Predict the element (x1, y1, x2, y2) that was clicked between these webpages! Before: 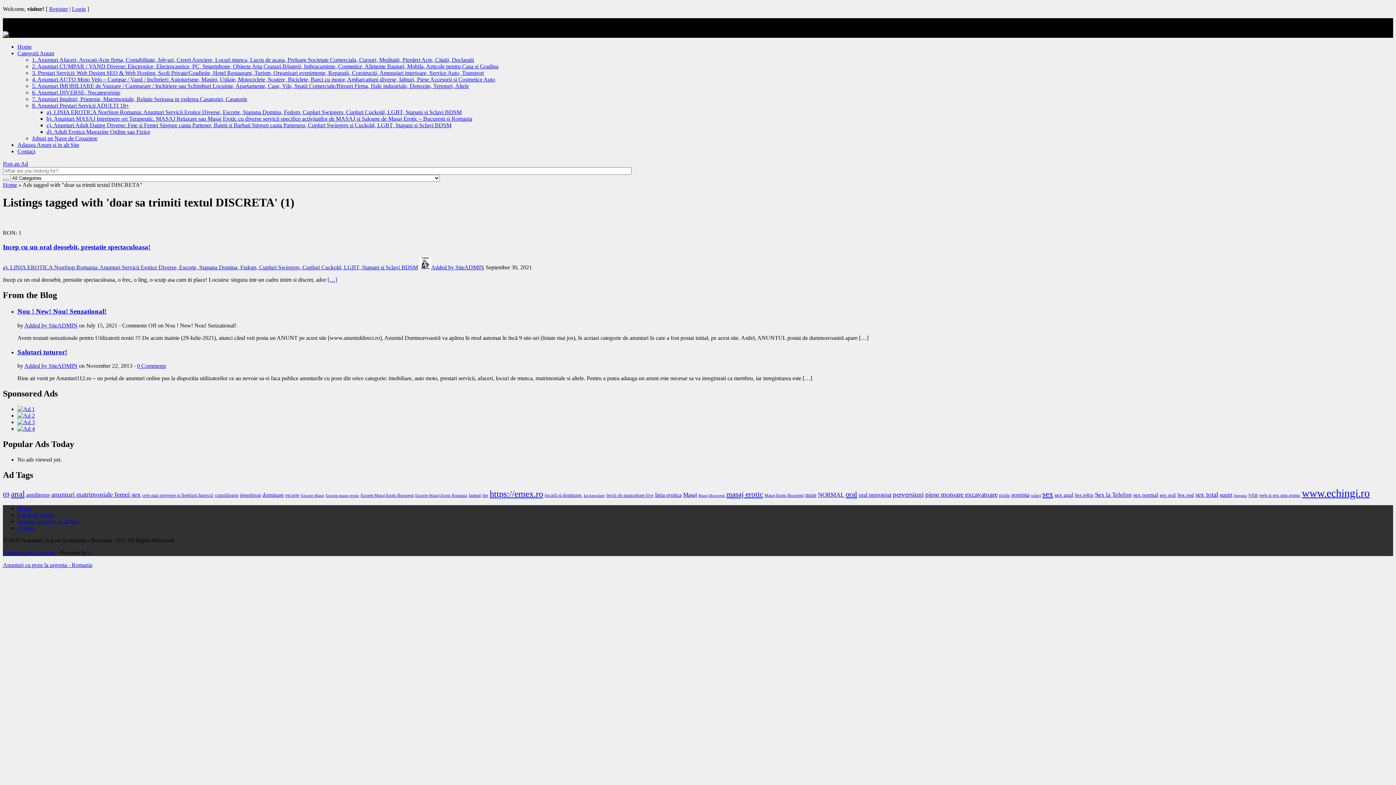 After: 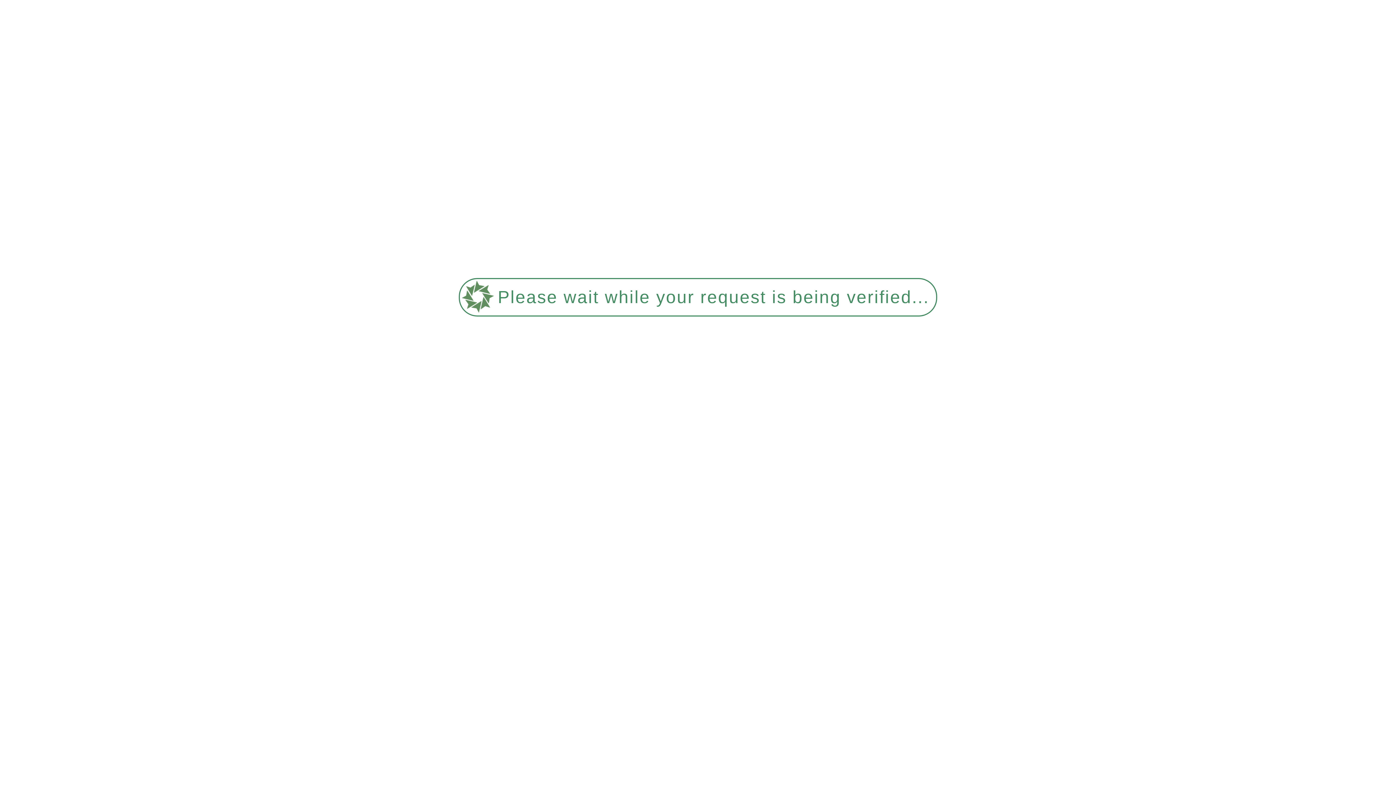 Action: bbox: (240, 492, 261, 498) label: deepthroat (32 items)